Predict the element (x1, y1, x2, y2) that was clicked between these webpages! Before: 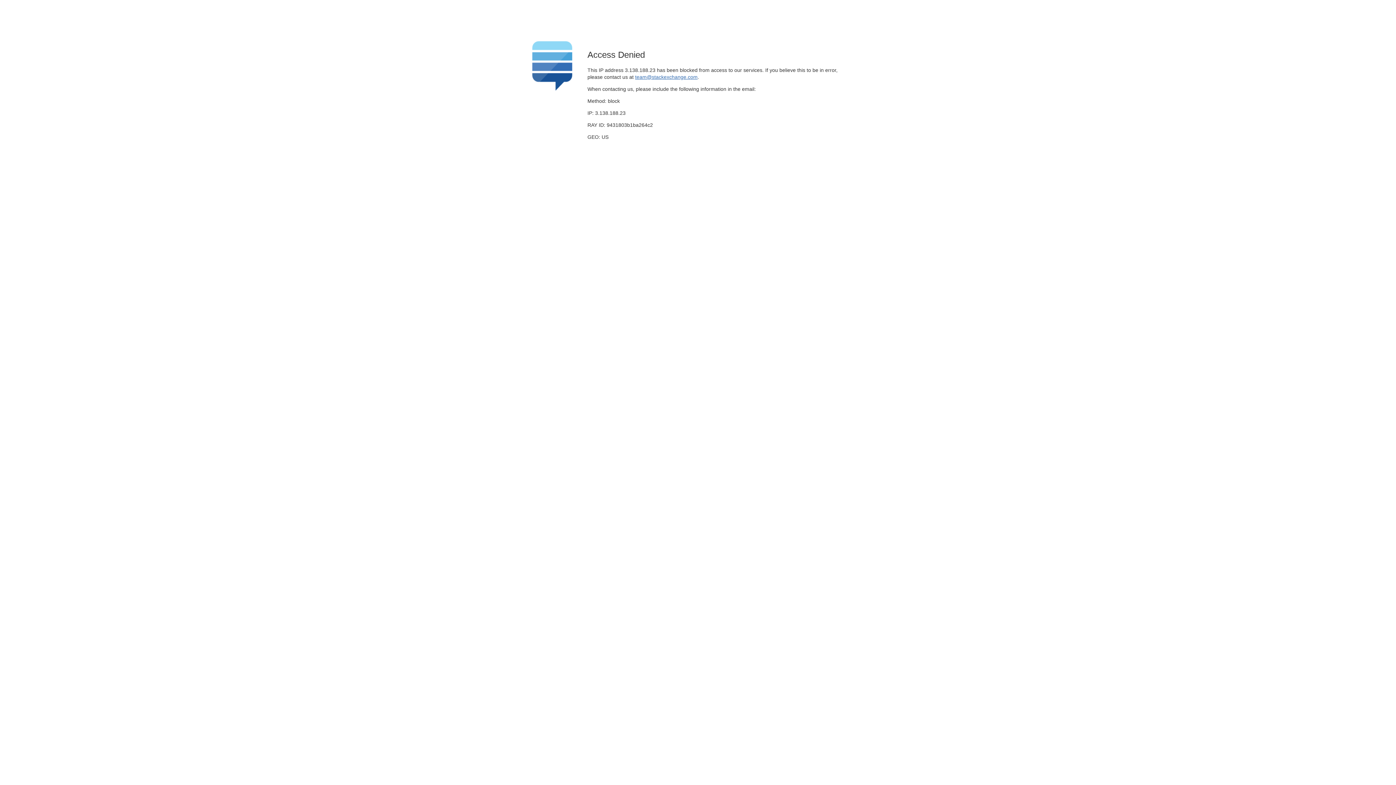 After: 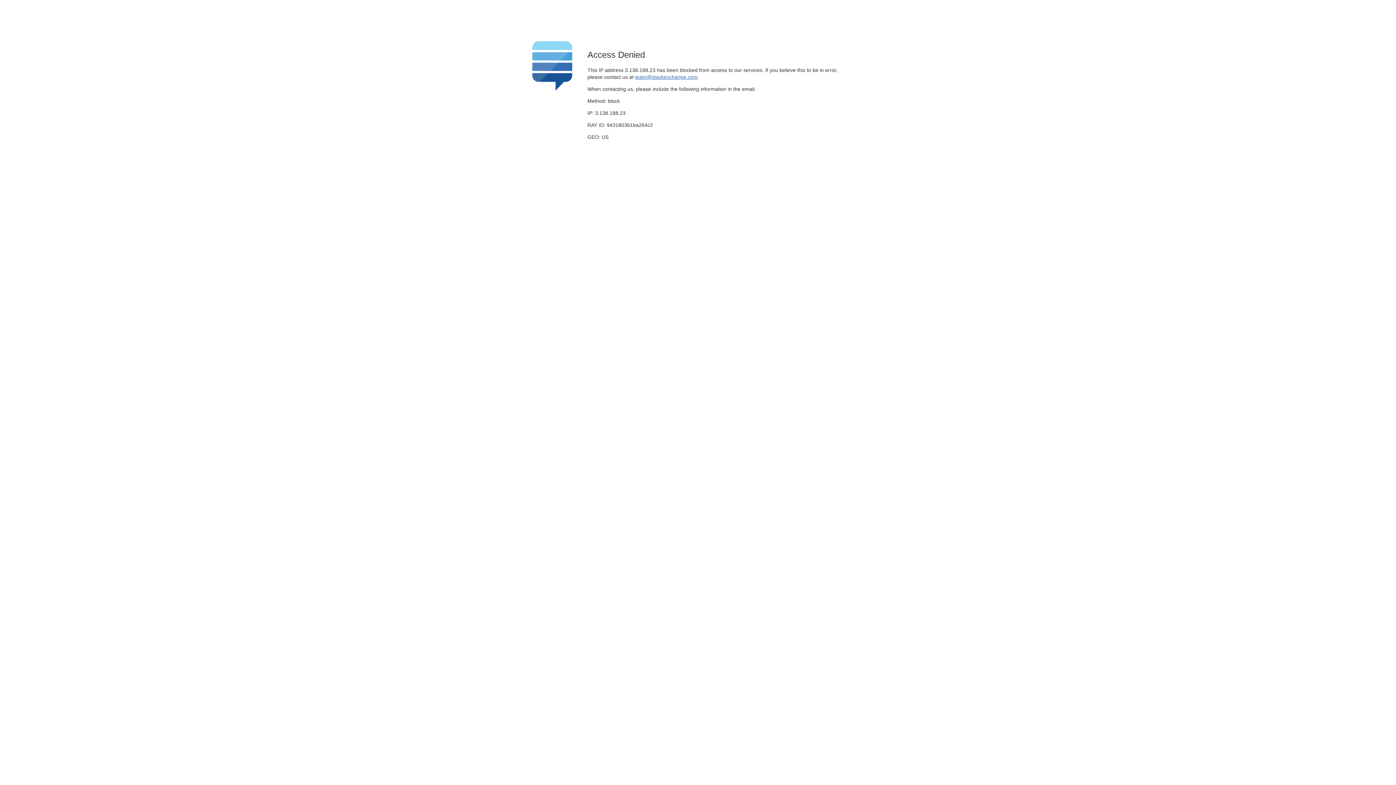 Action: bbox: (635, 74, 697, 79) label: team@stackexchange.com